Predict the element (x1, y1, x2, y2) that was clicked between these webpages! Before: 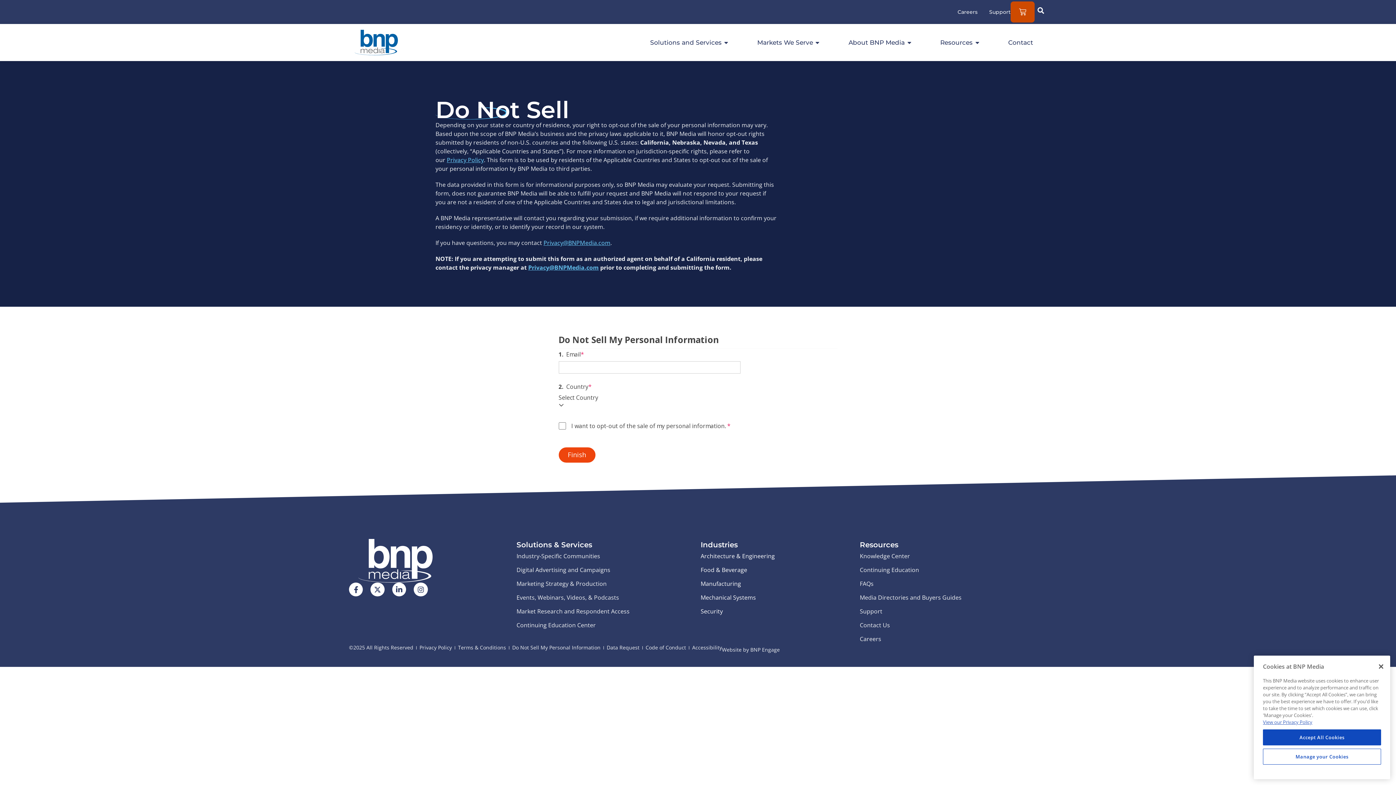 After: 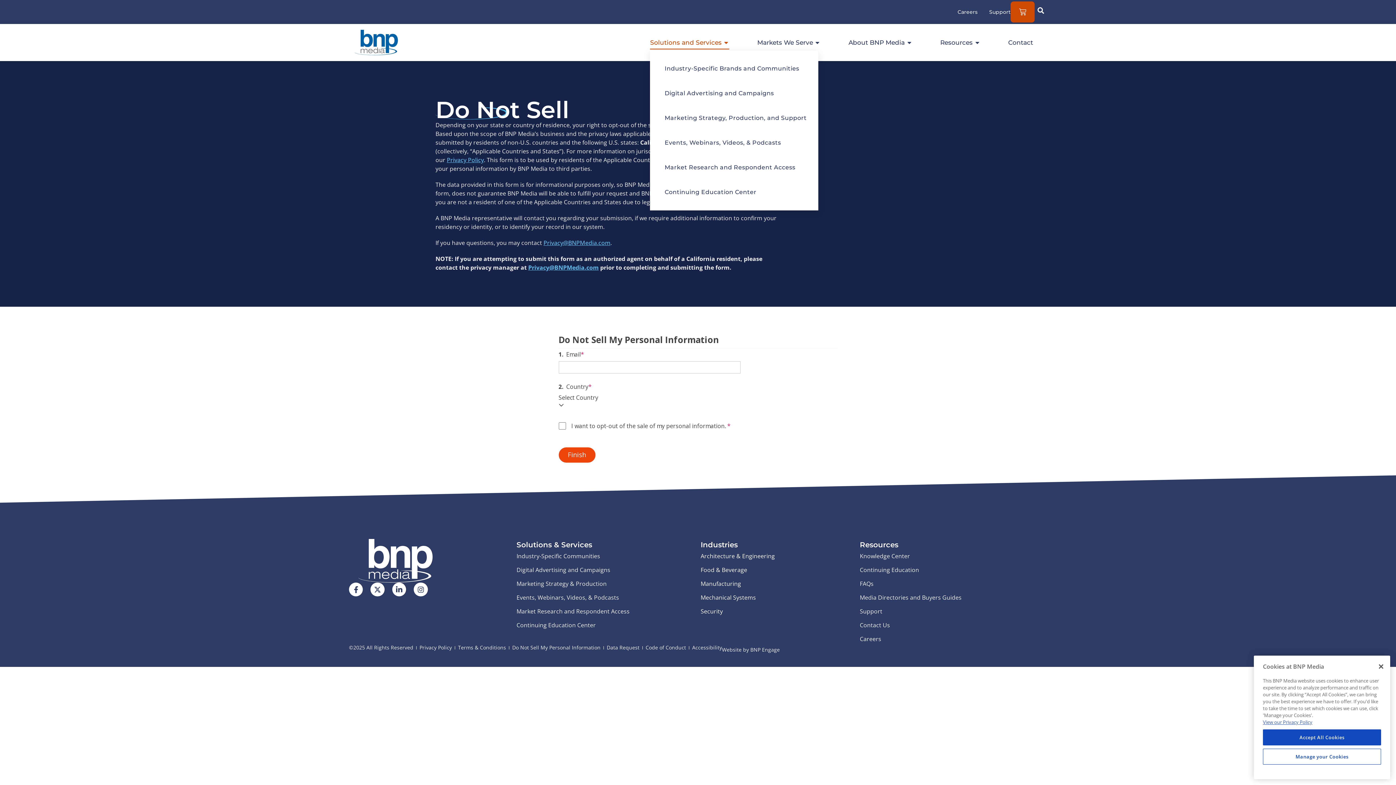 Action: label: Solutions and Services bbox: (650, 35, 729, 49)